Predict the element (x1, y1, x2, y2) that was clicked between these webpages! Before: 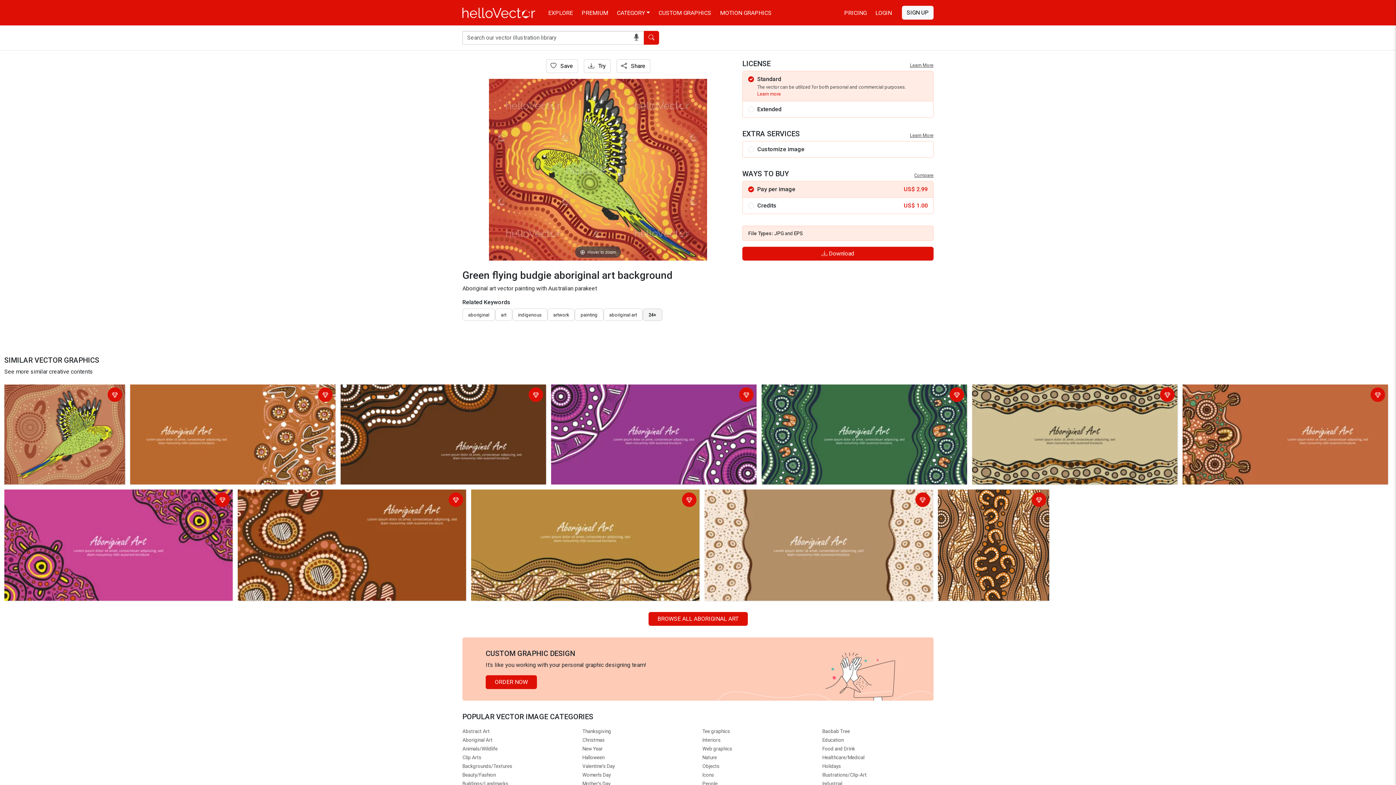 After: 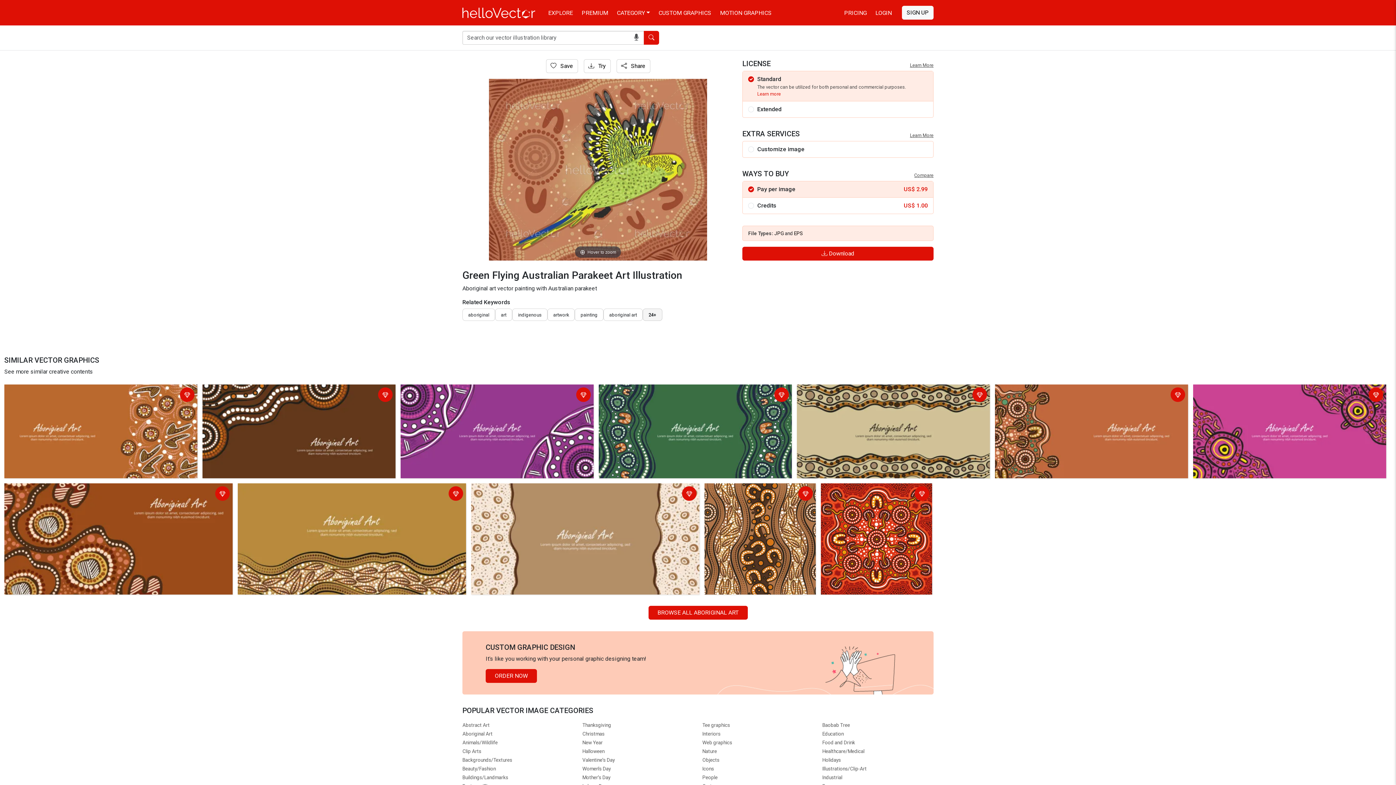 Action: bbox: (4, 384, 125, 484) label: Green Flying Australian Parakeet Art Illustration